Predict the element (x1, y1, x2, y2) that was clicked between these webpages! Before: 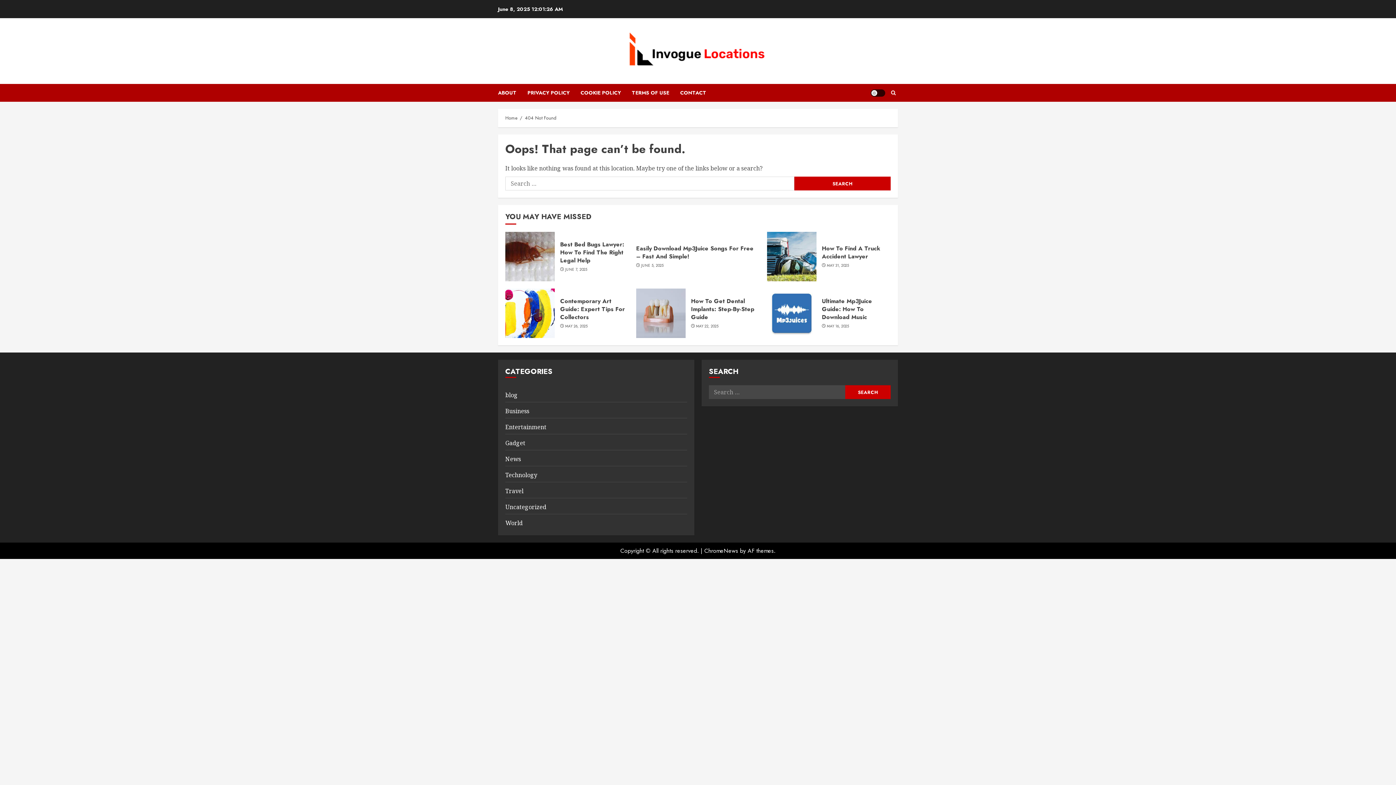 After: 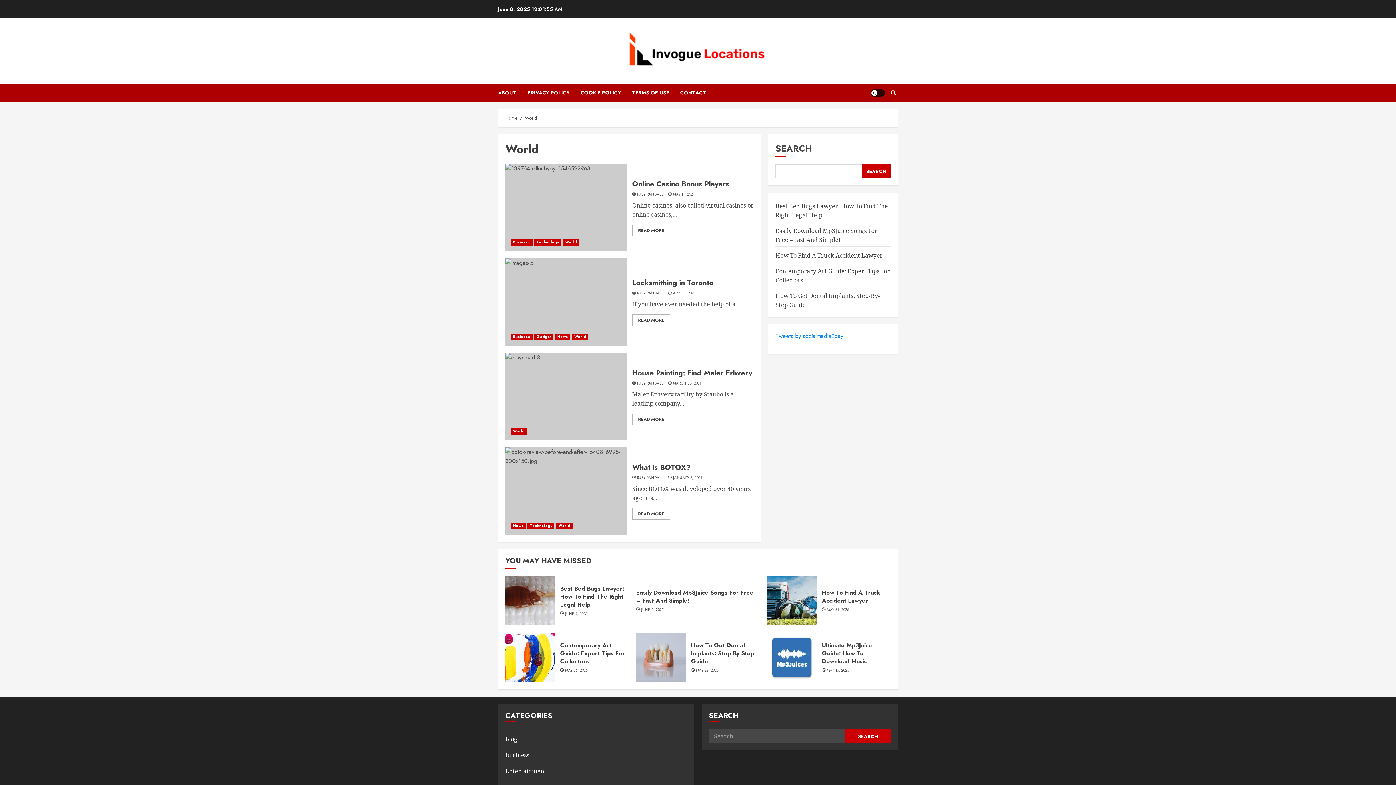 Action: bbox: (505, 518, 522, 528) label: World